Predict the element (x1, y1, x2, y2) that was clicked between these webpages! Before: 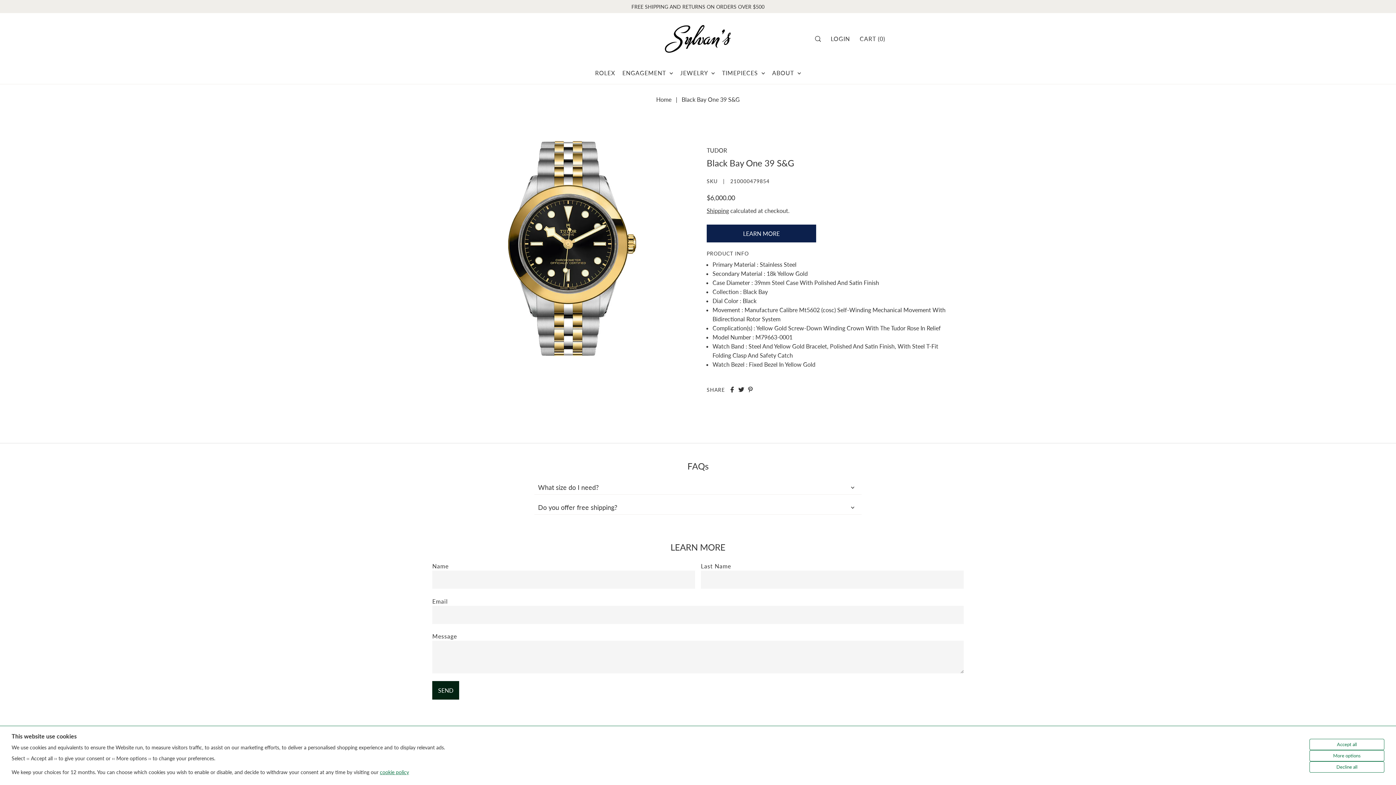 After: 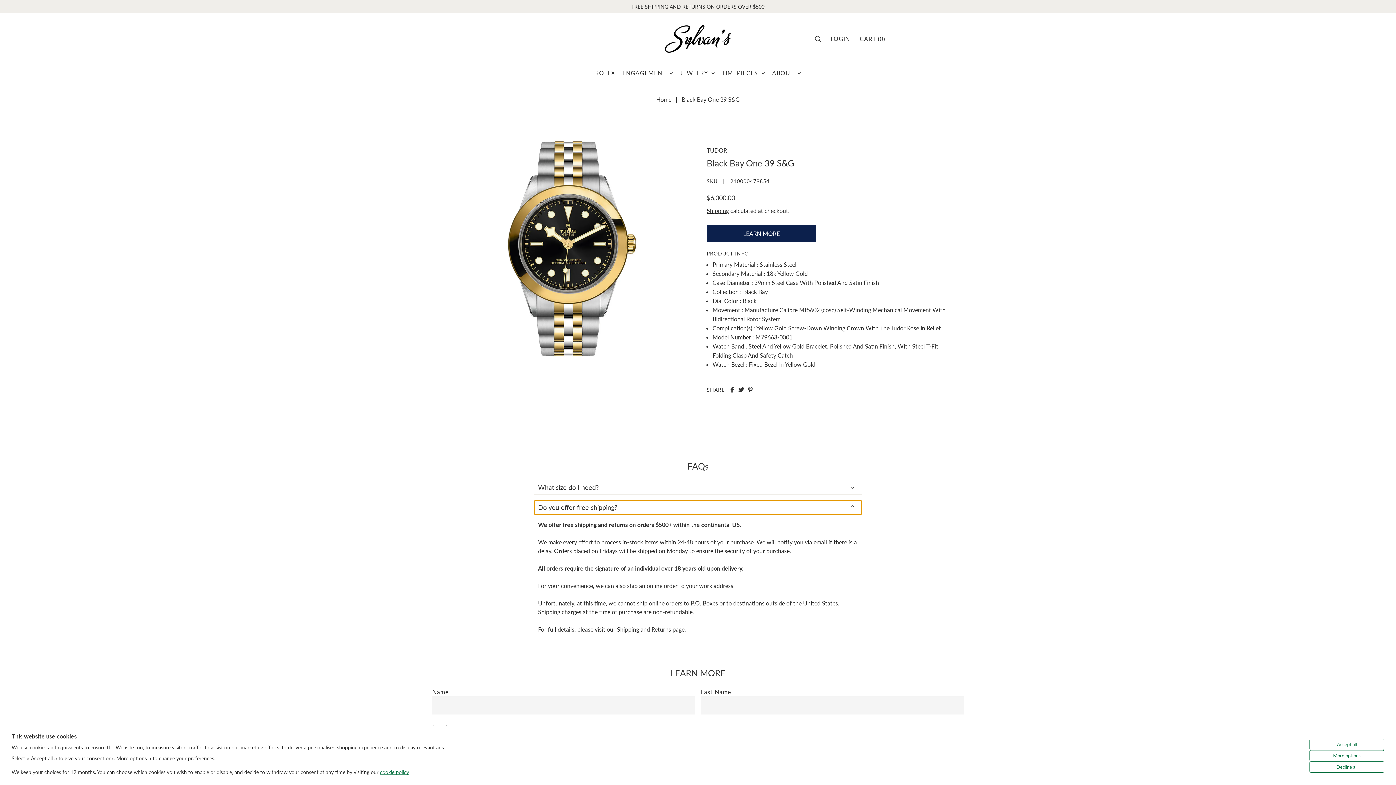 Action: label: Do you offer free shipping? bbox: (534, 500, 861, 514)